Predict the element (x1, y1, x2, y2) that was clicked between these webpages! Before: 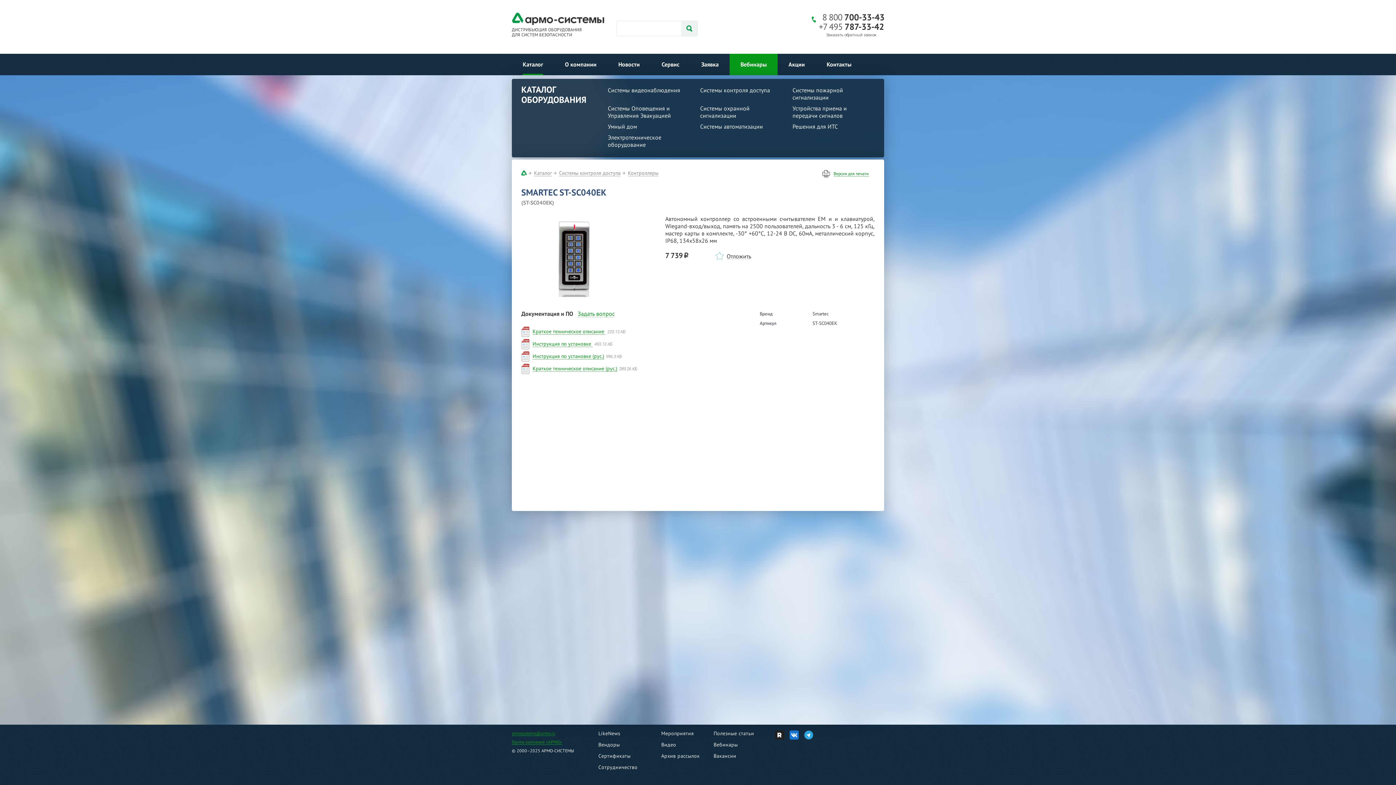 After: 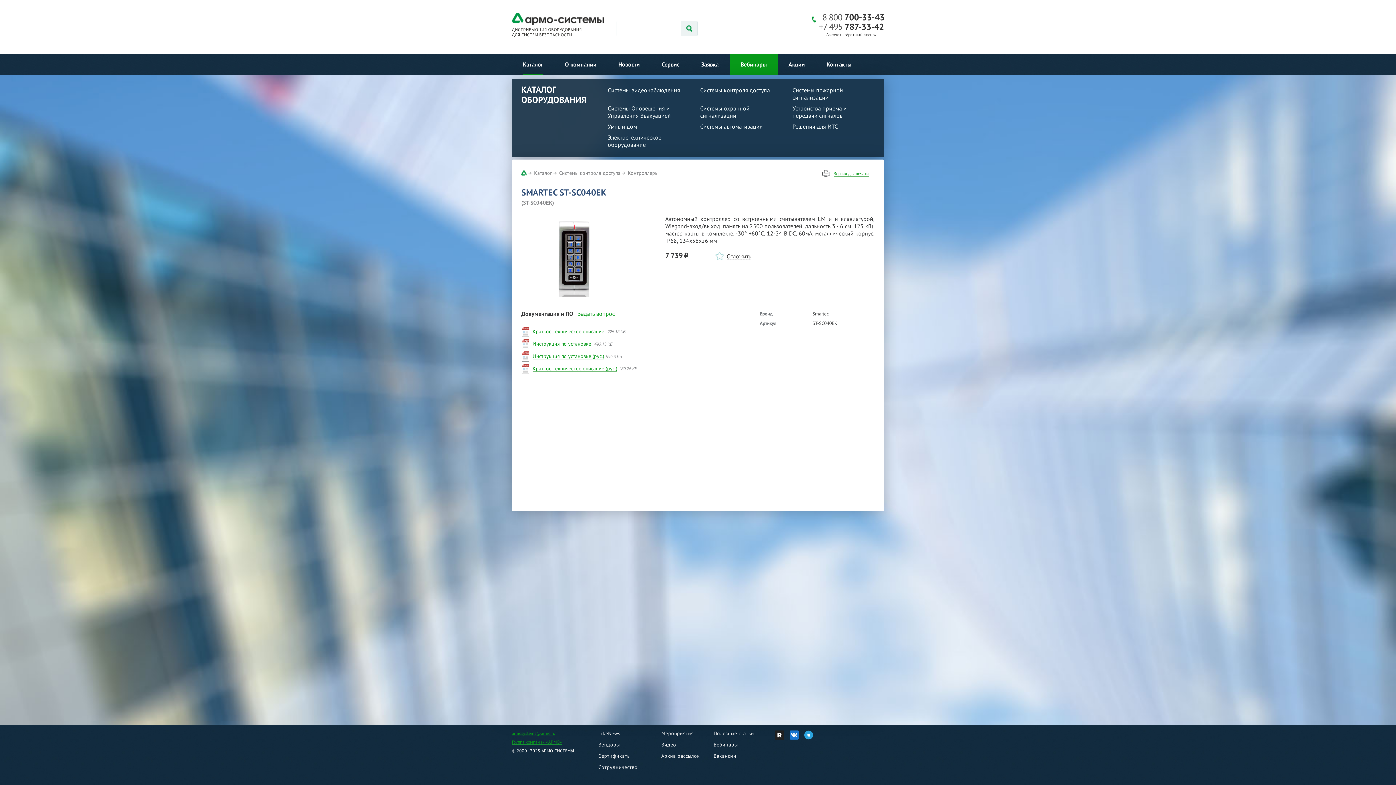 Action: label: Краткое техническое описание 225.13 КБ bbox: (521, 326, 625, 337)